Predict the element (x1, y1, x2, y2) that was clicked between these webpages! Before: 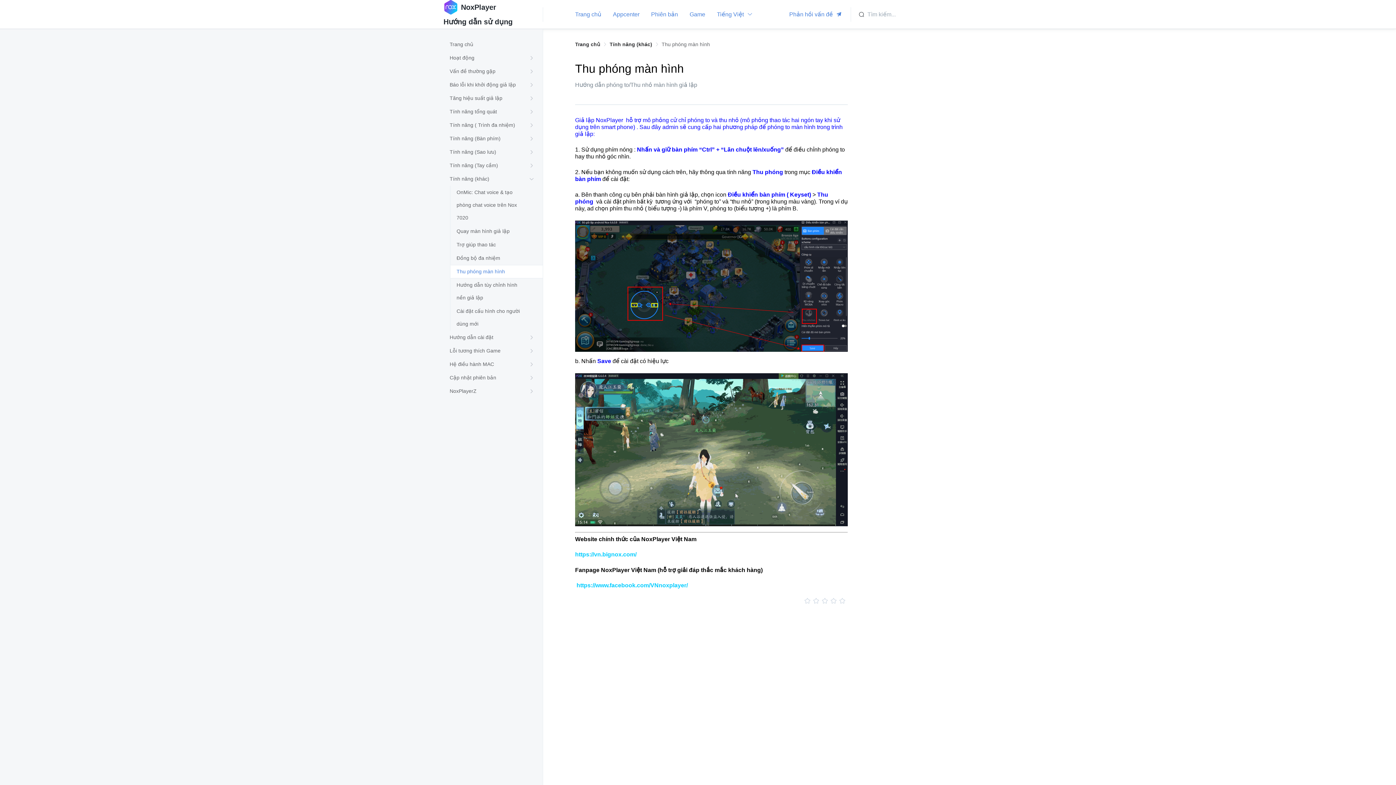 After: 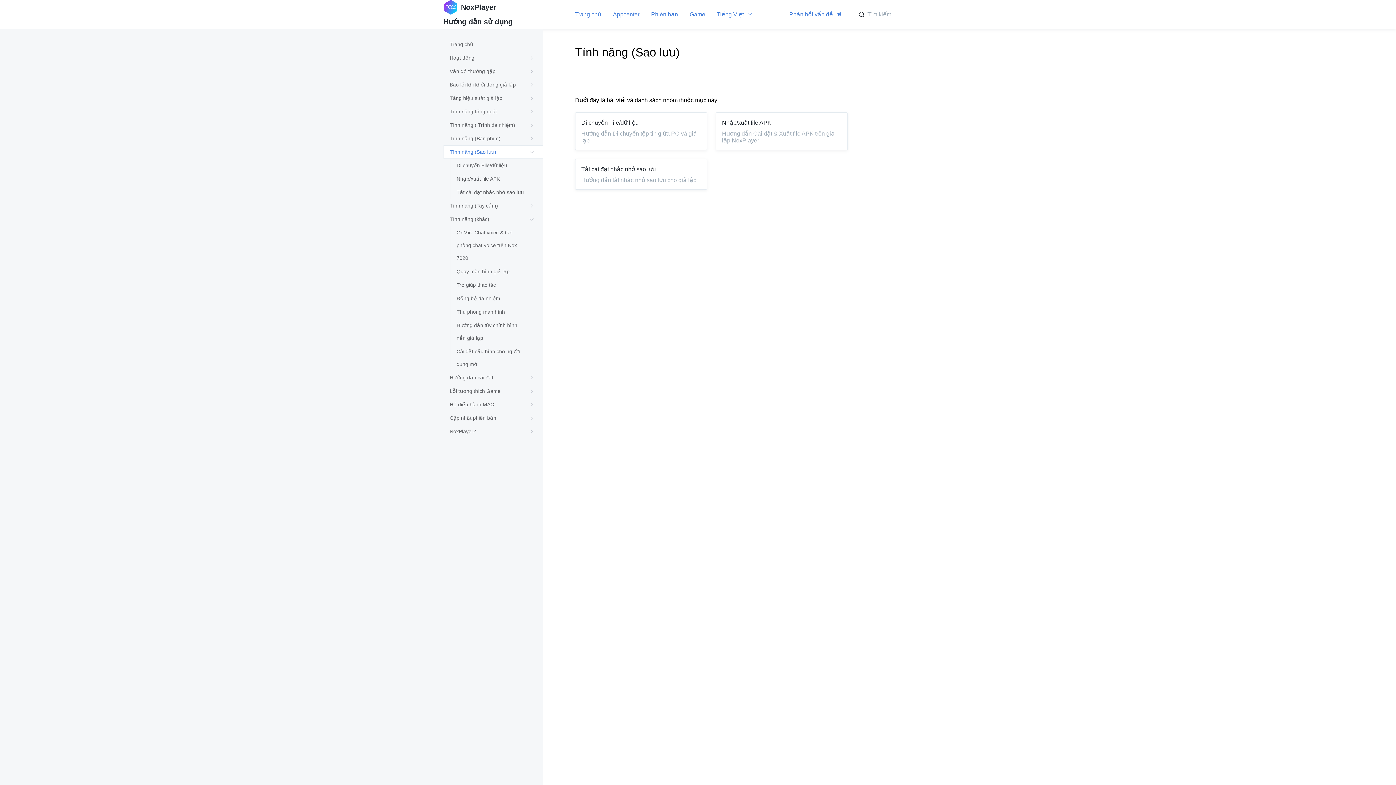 Action: label: Tính năng (Sao lưu) bbox: (444, 145, 542, 158)